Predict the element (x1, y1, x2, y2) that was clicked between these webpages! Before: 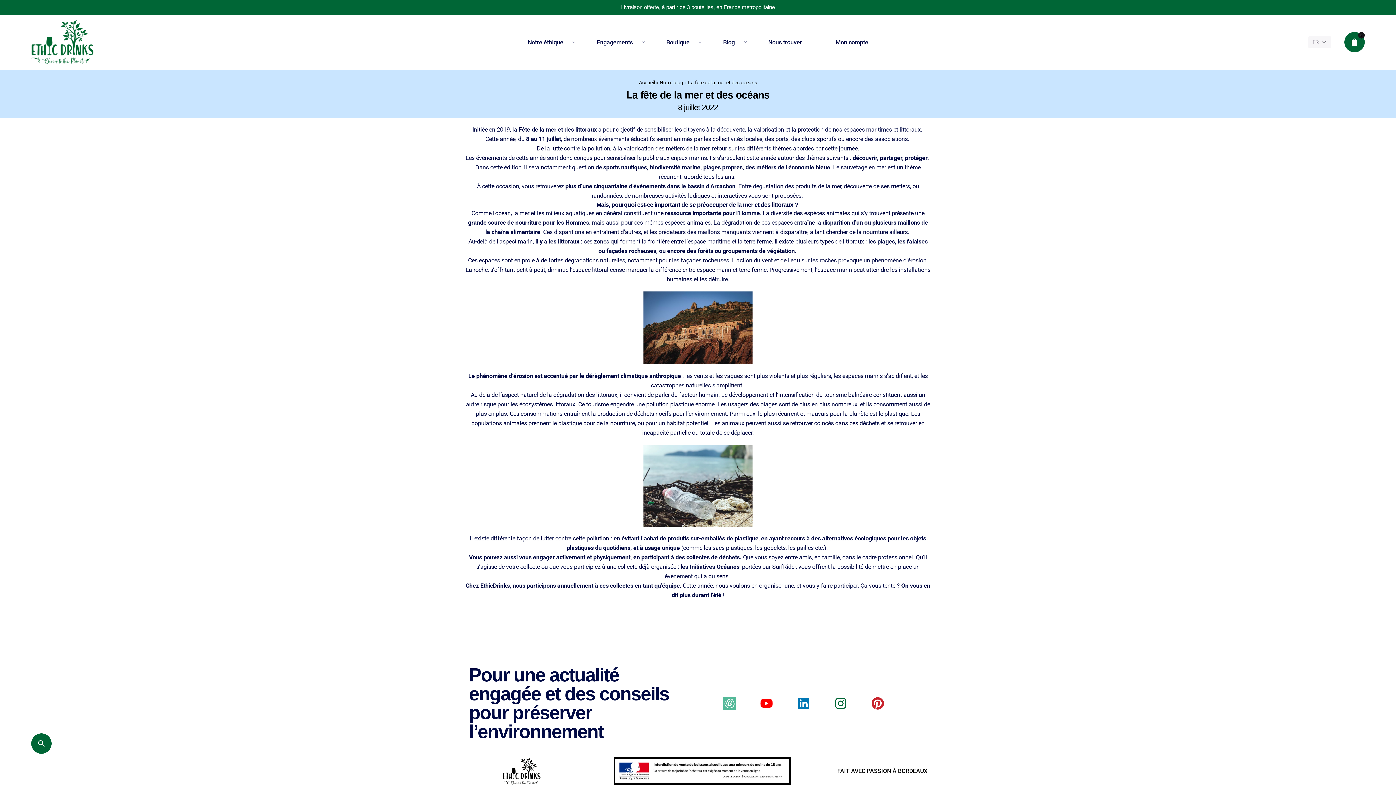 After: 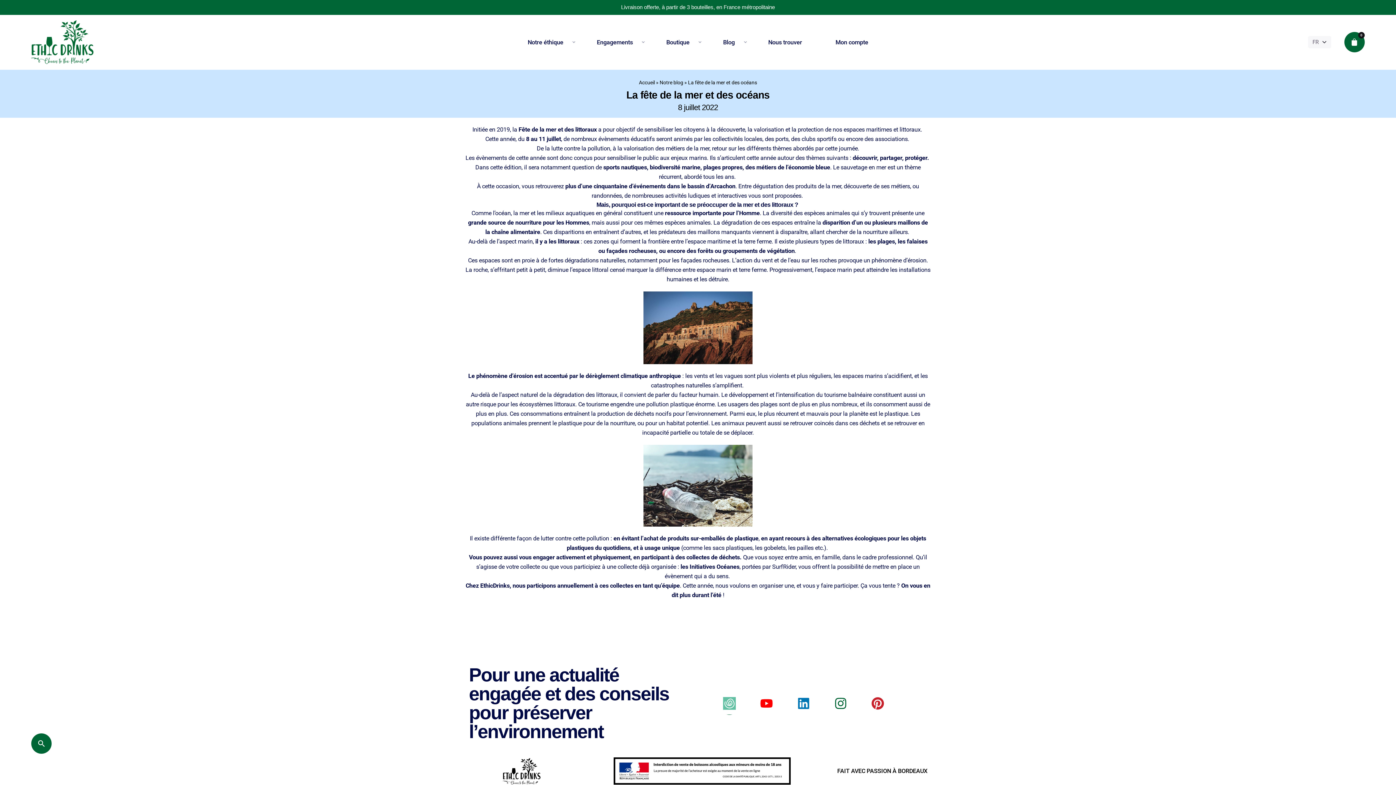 Action: bbox: (718, 692, 740, 715)